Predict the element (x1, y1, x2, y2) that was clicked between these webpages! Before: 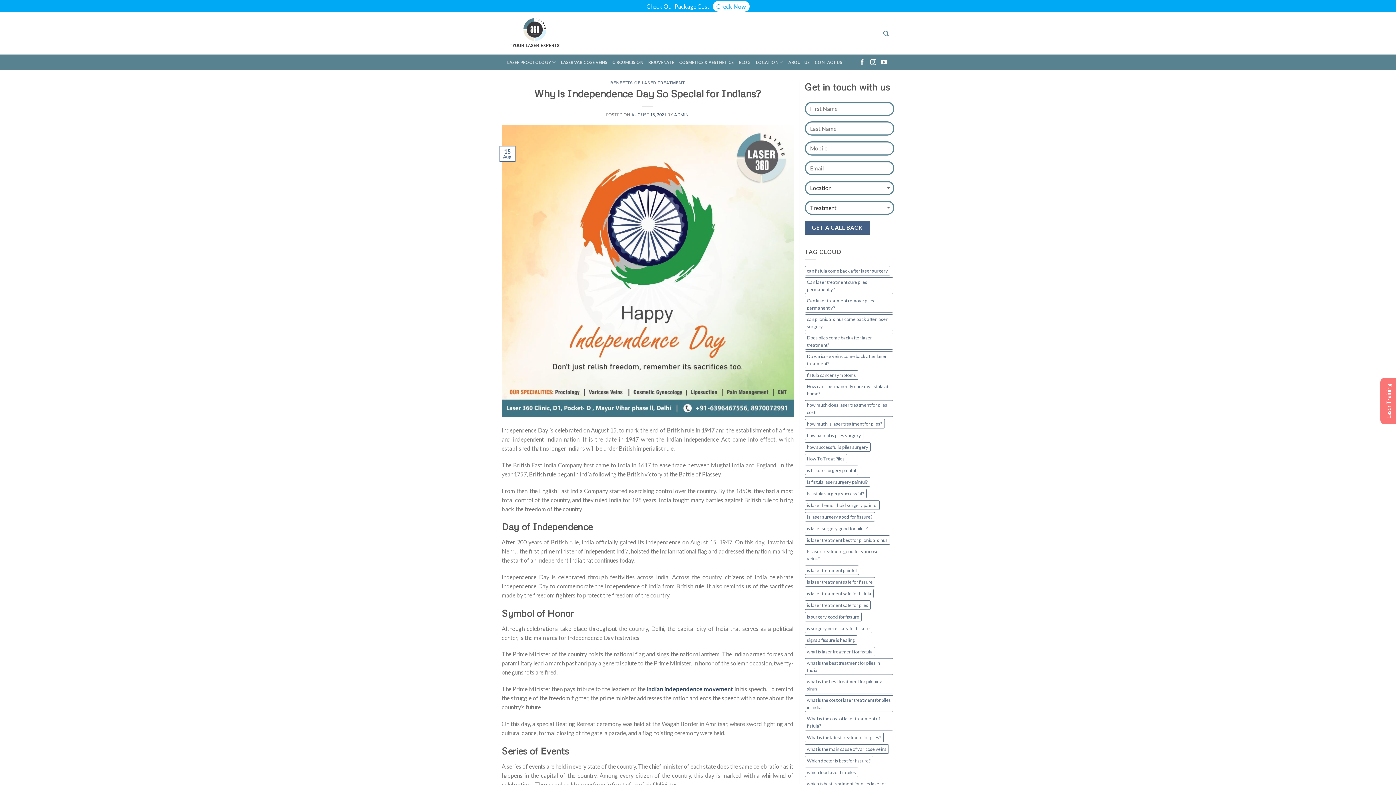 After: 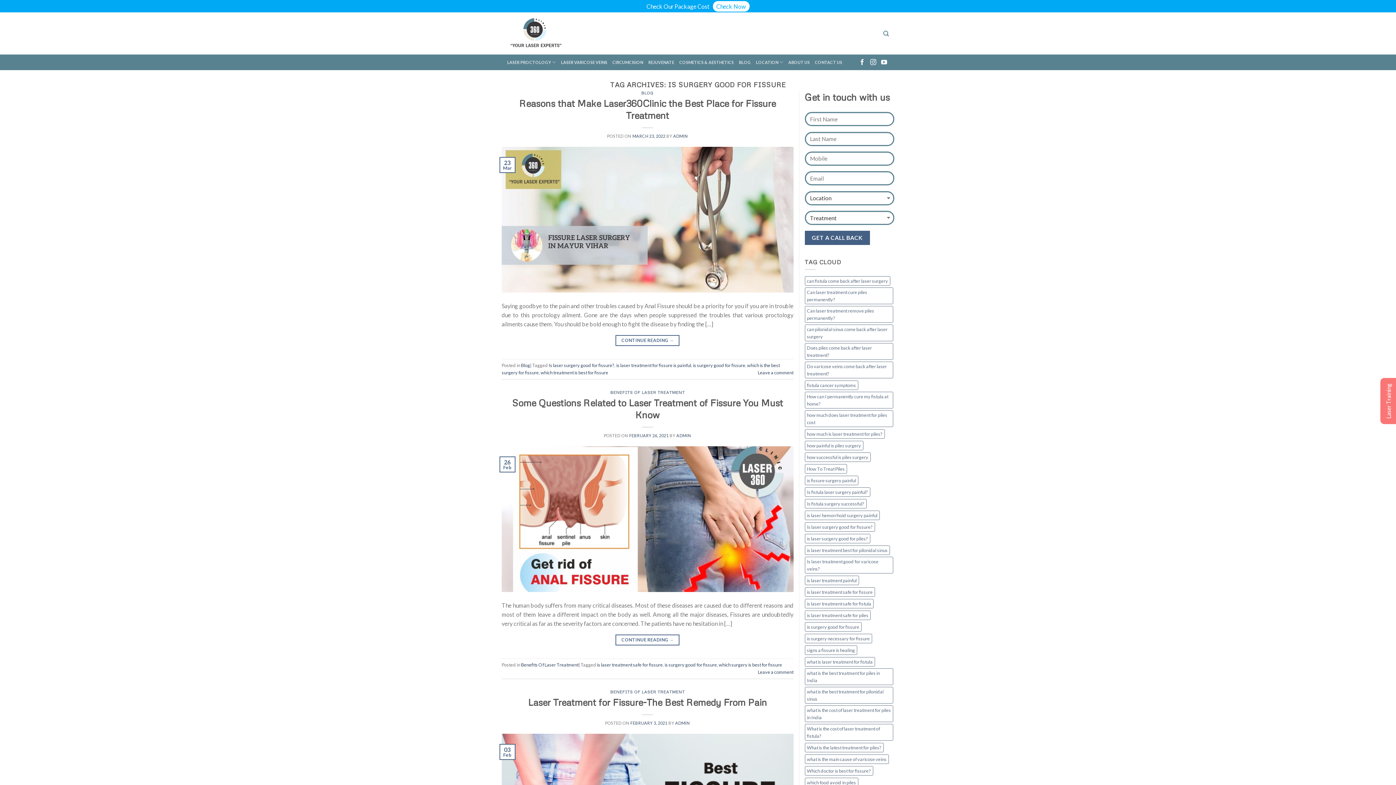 Action: label: is surgery good for fissure (3 items) bbox: (804, 612, 861, 621)